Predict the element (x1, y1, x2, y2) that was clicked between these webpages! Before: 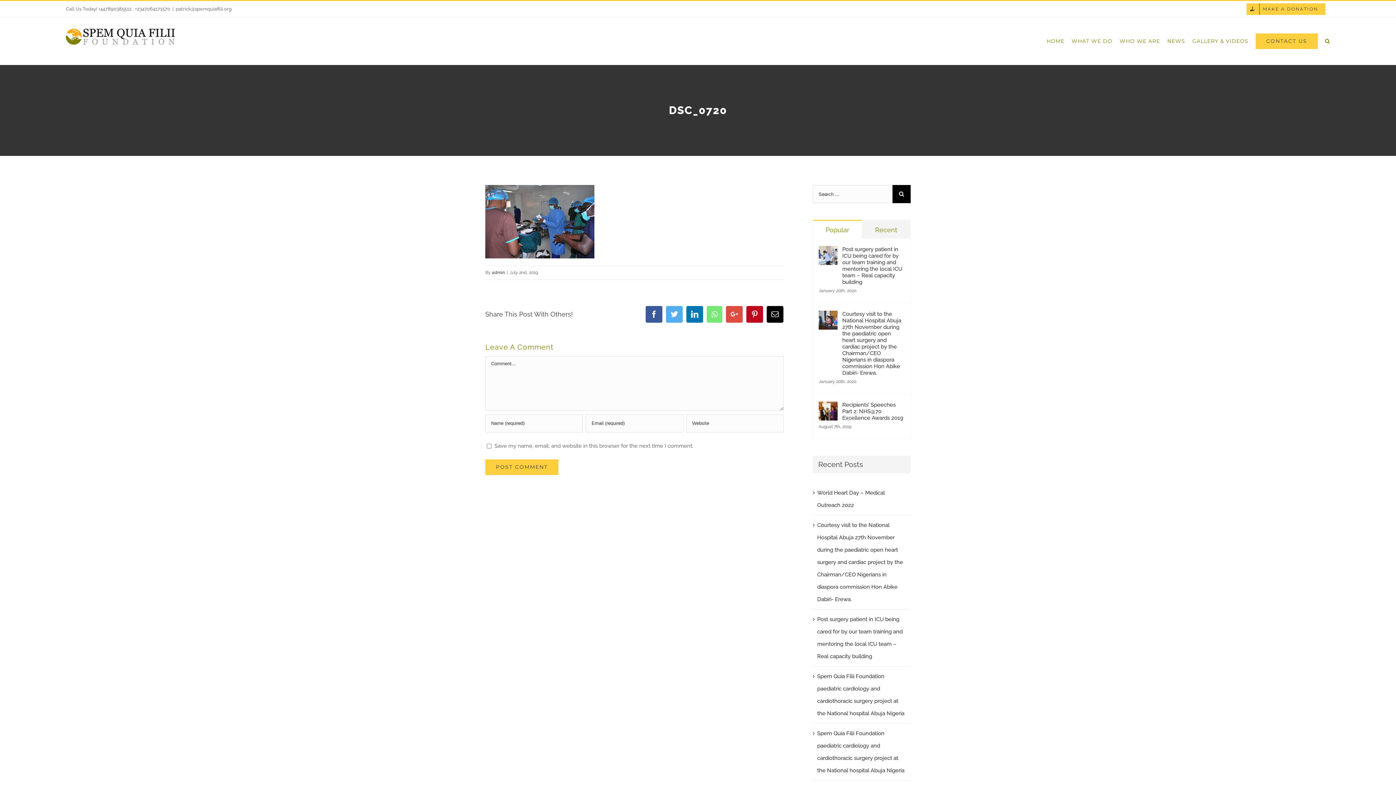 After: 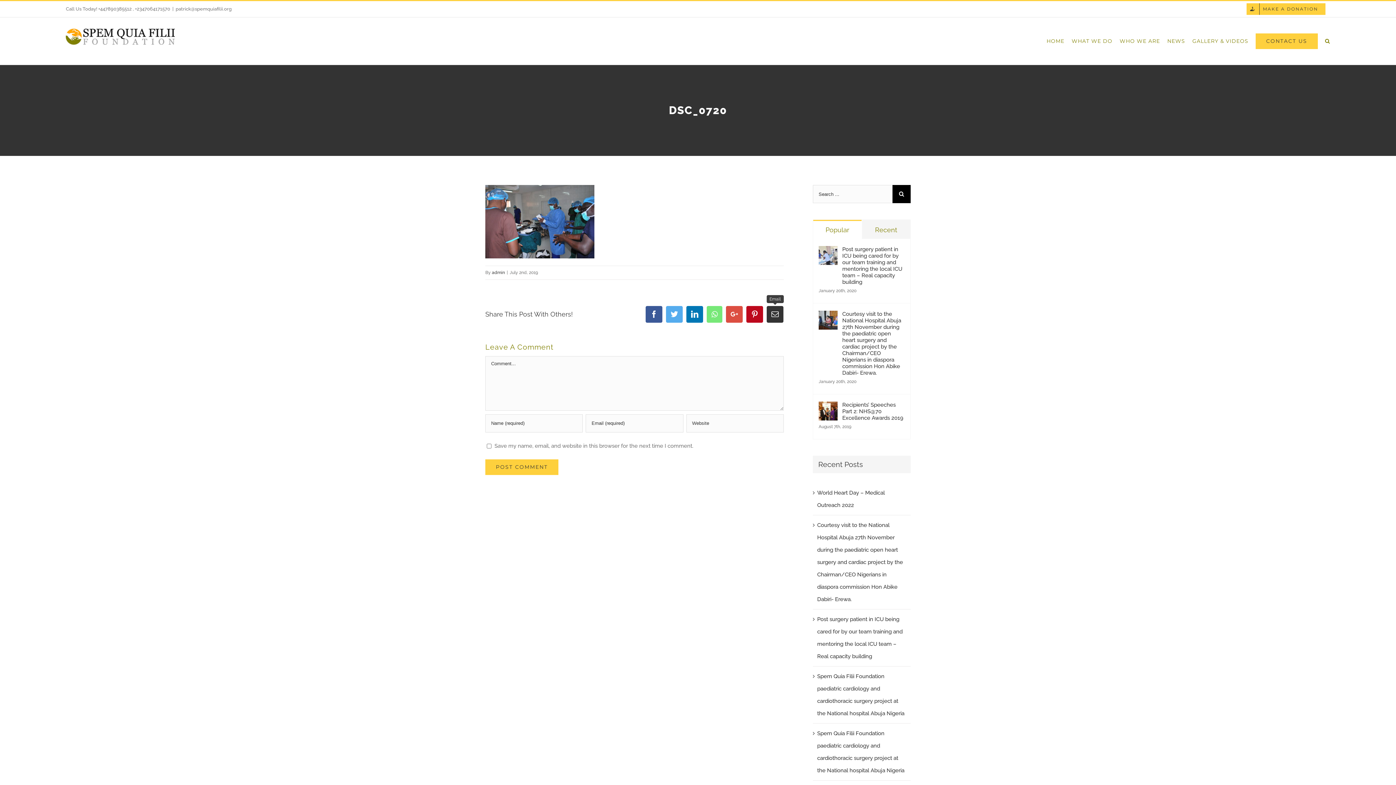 Action: bbox: (766, 306, 783, 322) label: Email